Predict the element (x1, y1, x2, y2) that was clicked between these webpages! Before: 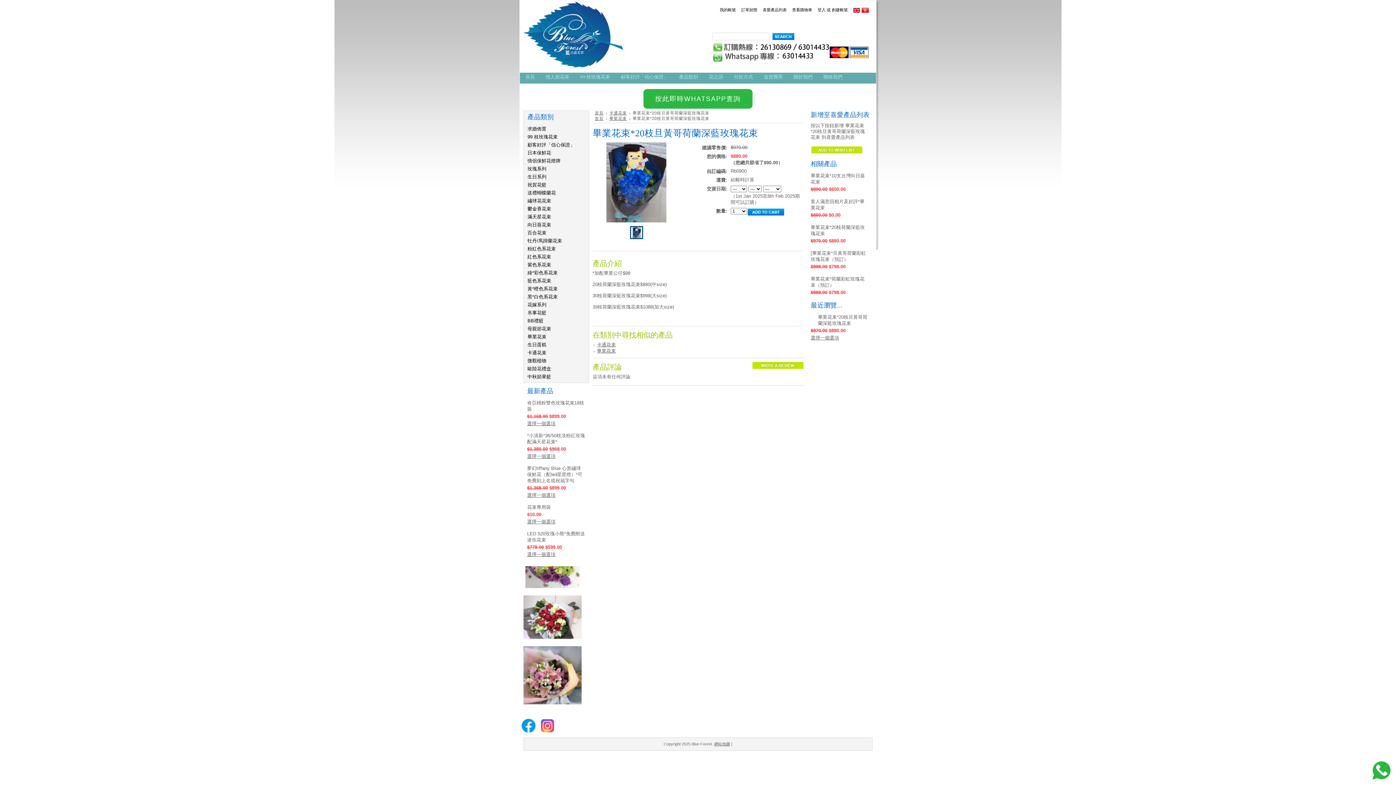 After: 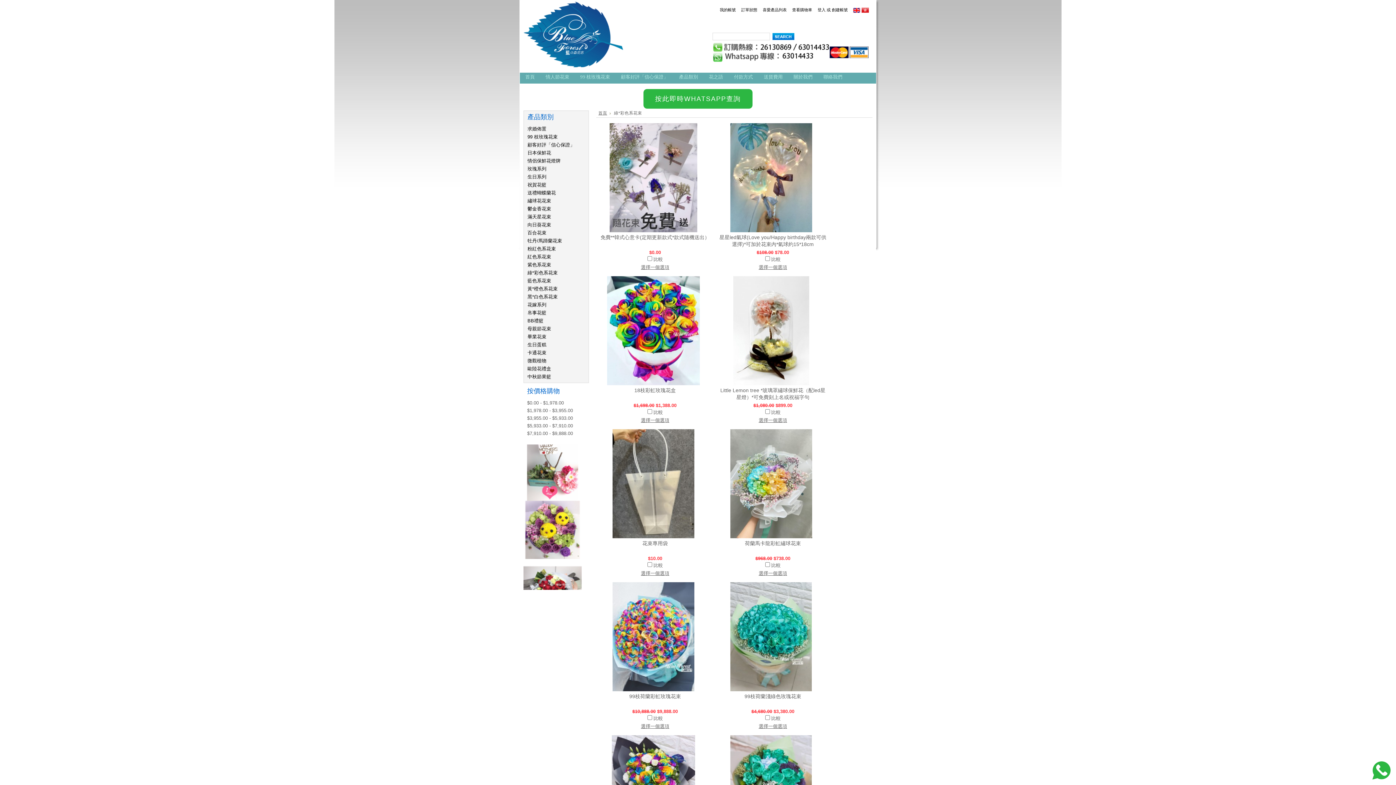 Action: bbox: (527, 270, 557, 275) label: 綠*彩色系花束